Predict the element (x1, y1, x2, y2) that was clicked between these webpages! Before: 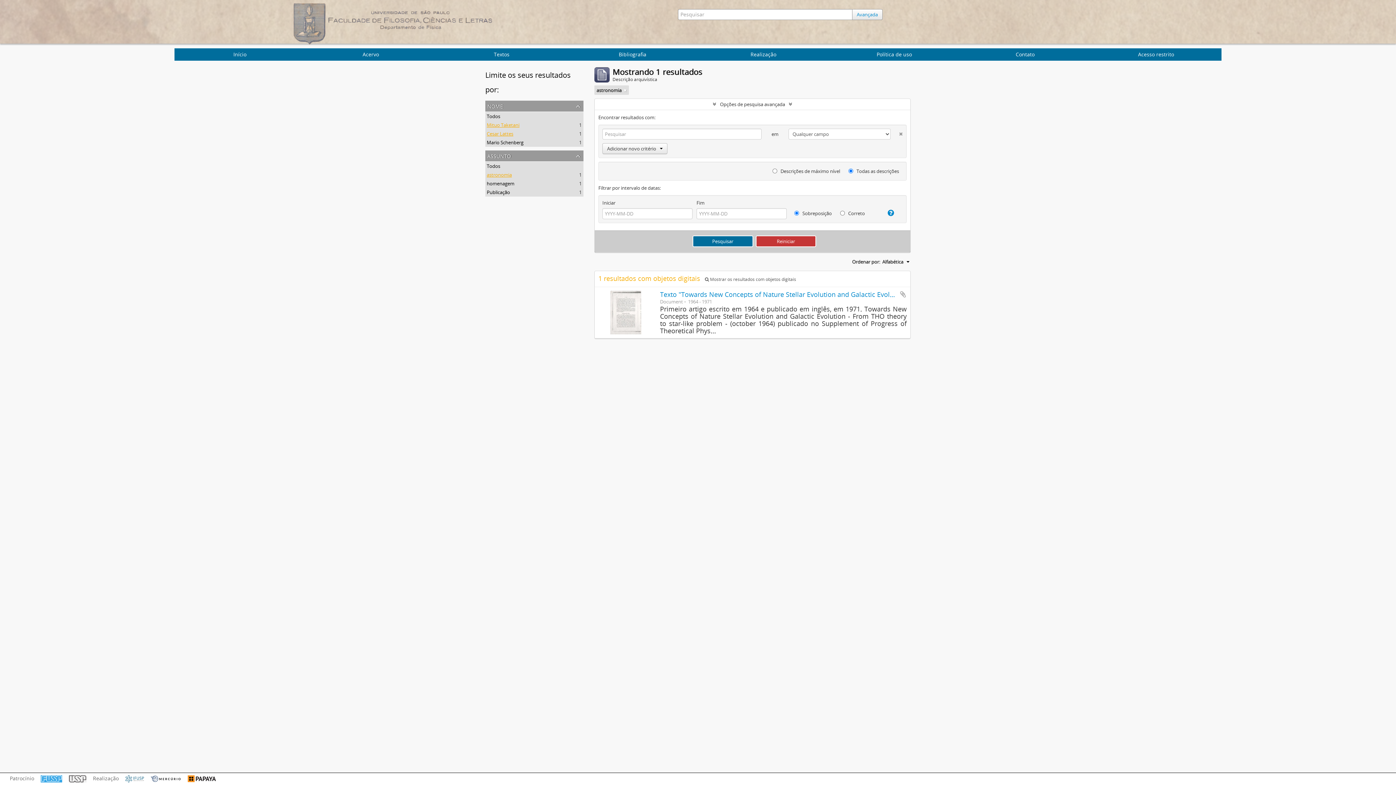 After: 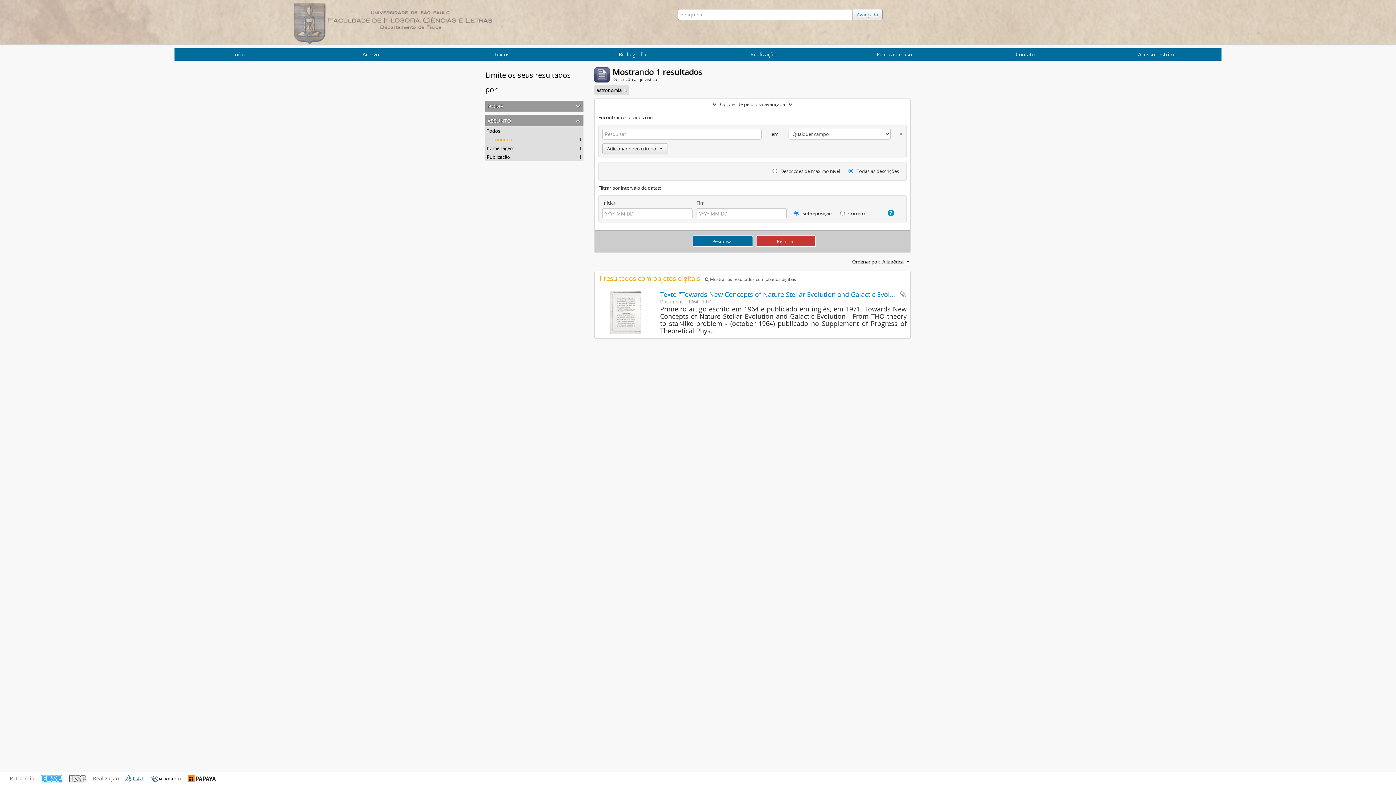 Action: label: nome bbox: (485, 100, 583, 111)